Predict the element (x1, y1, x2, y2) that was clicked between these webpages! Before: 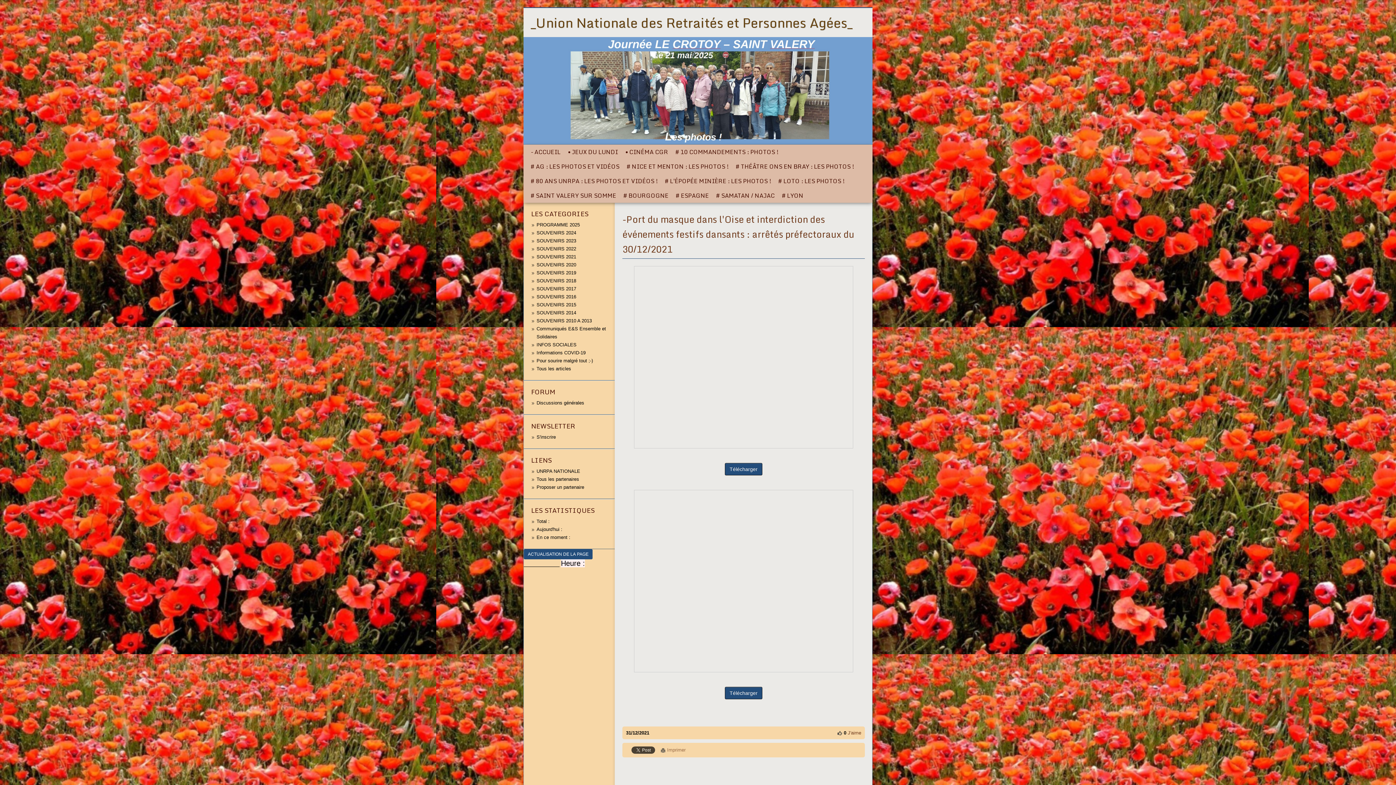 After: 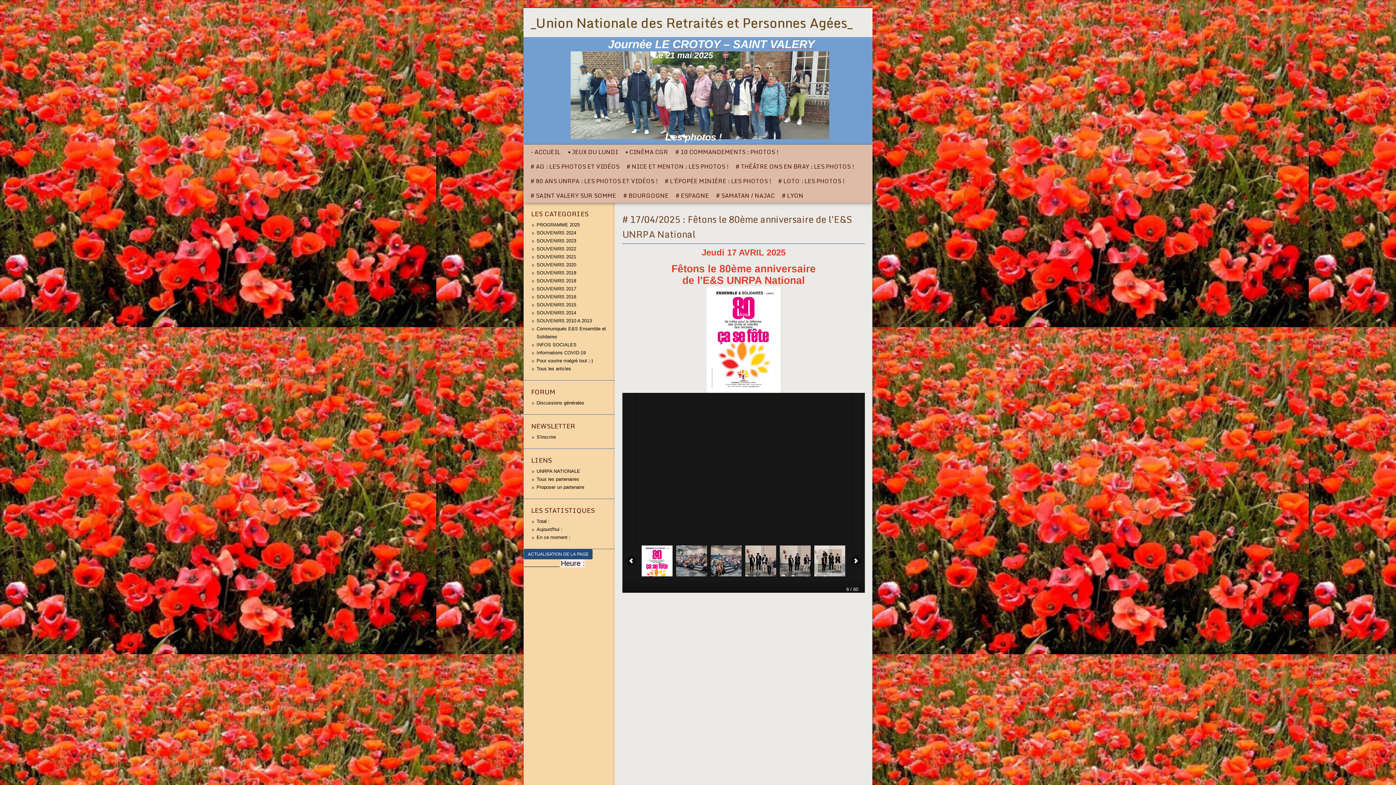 Action: label: # 80 ANS UNRPA : LES PHOTOS ET VIDÉOS ! bbox: (530, 176, 657, 185)